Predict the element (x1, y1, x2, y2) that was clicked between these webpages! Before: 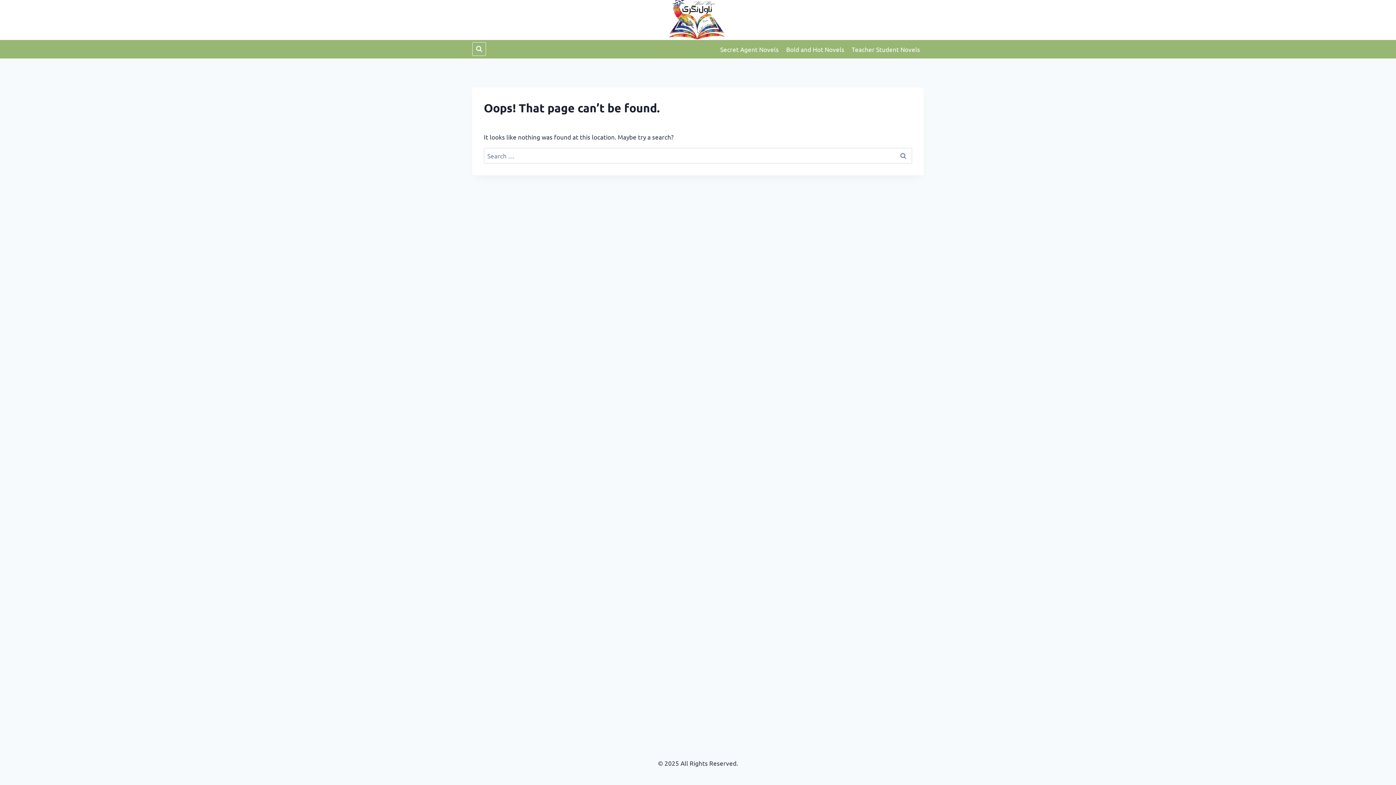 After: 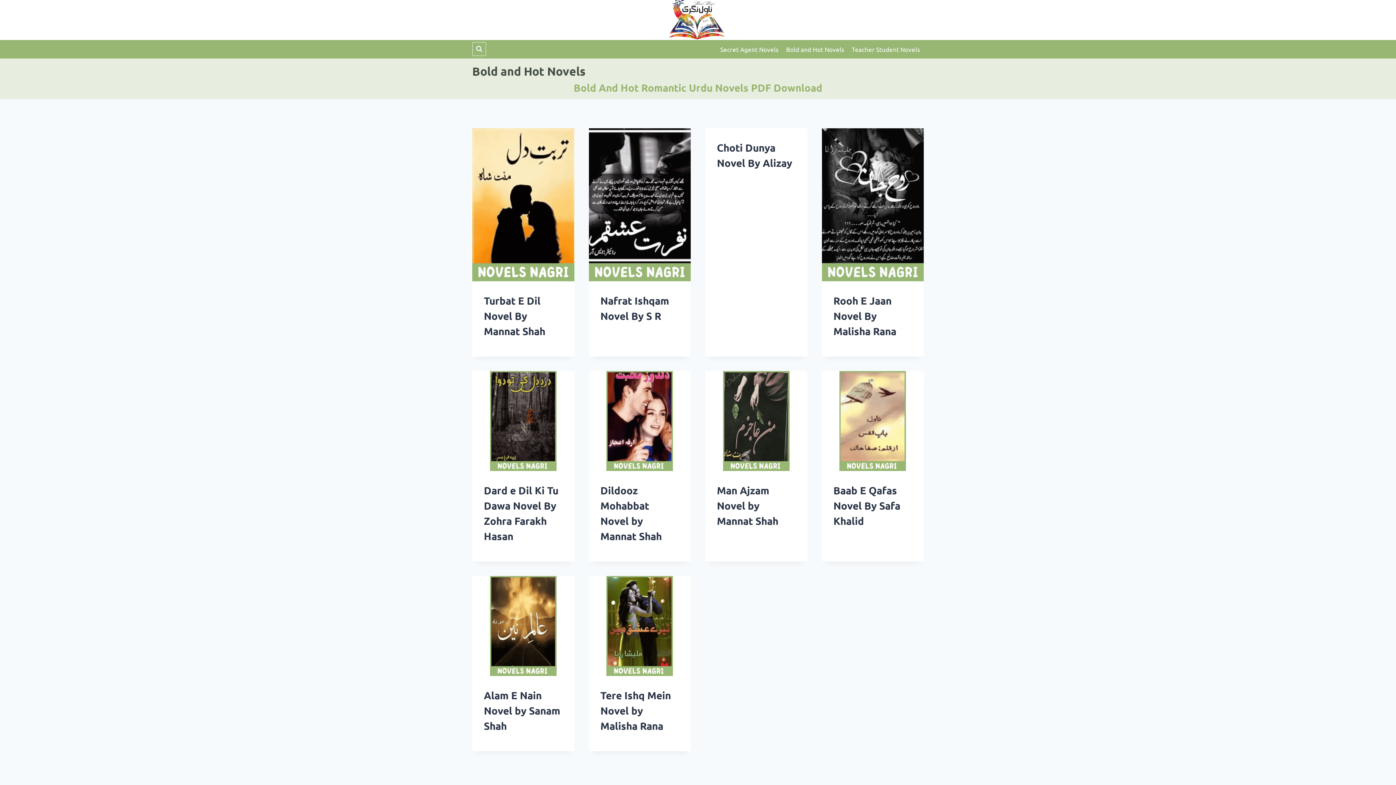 Action: bbox: (782, 40, 848, 57) label: Bold and Hot Novels